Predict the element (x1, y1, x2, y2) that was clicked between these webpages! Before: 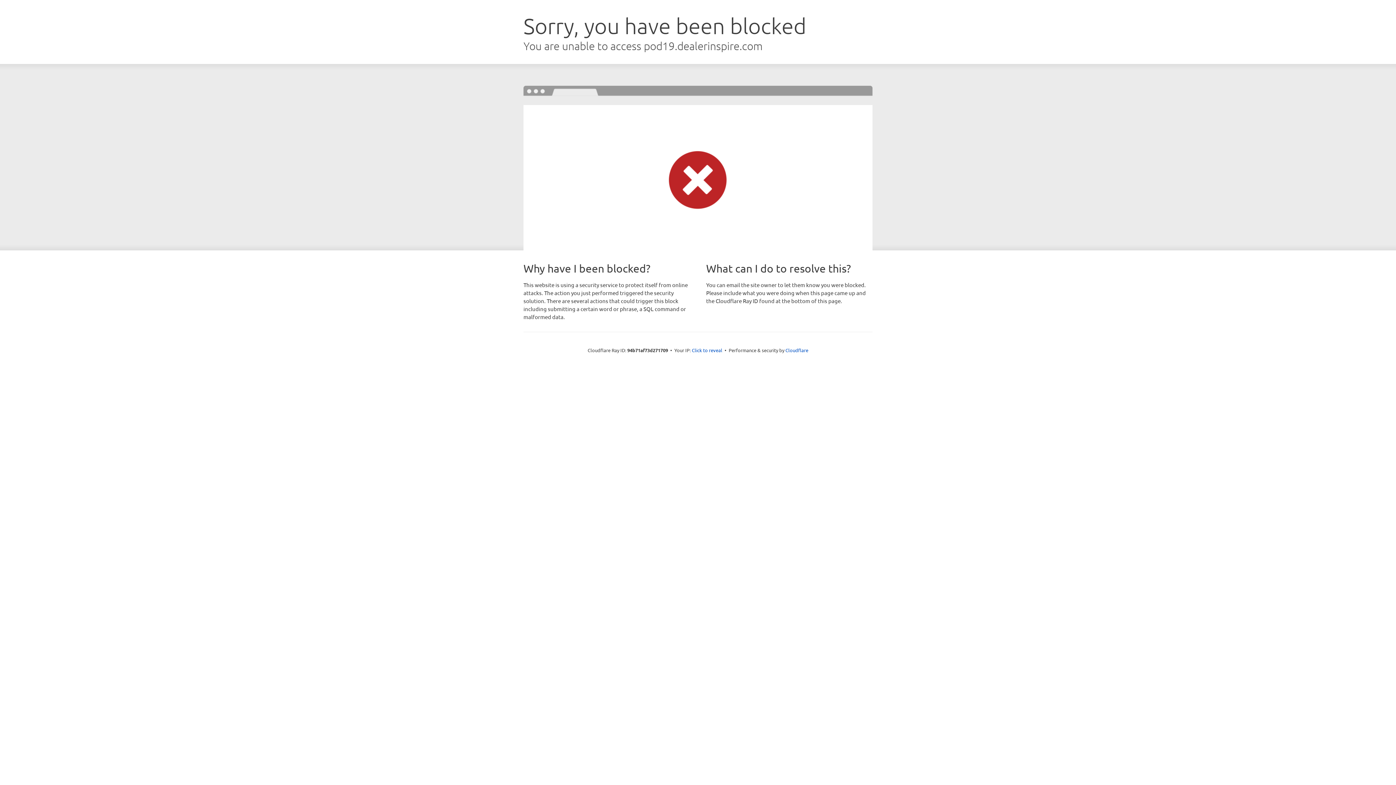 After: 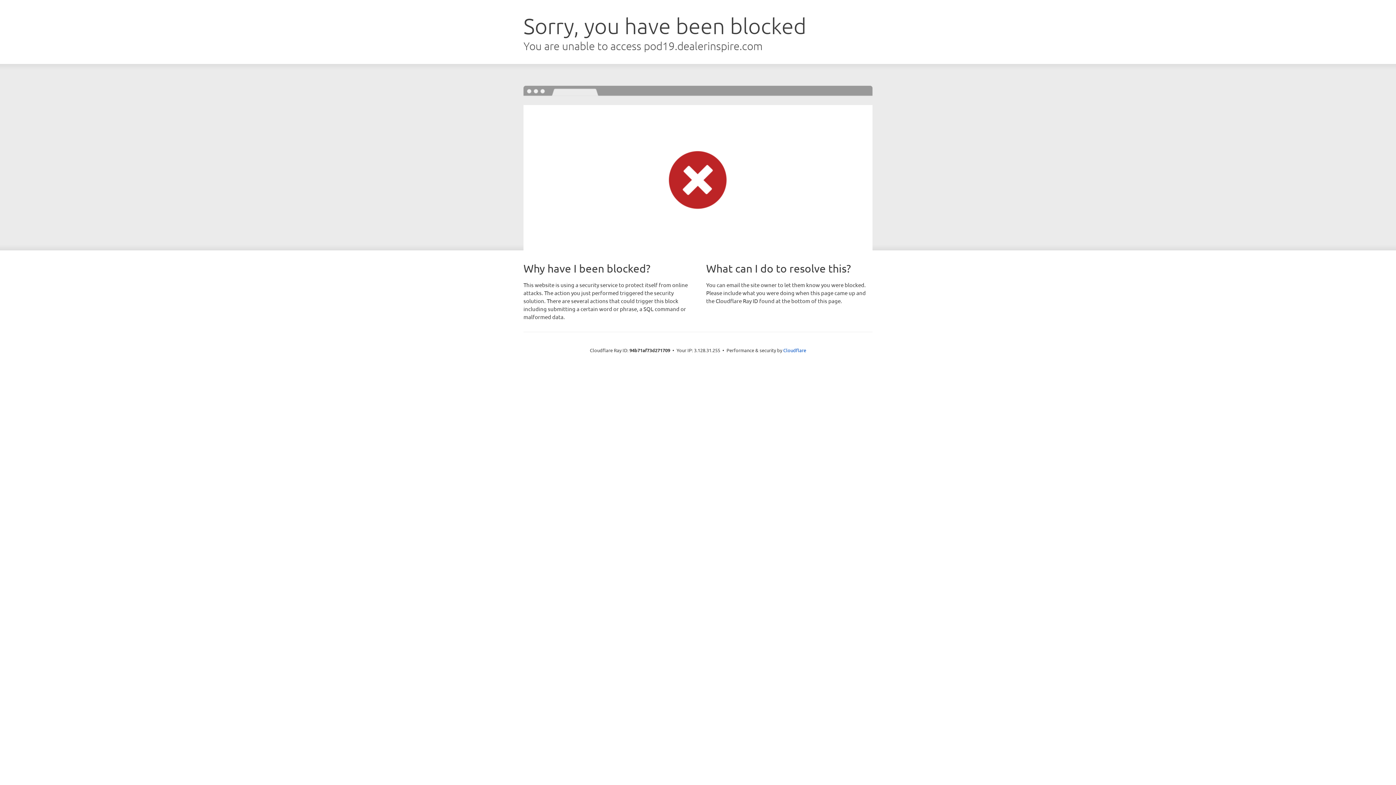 Action: label: Click to reveal bbox: (692, 346, 722, 353)